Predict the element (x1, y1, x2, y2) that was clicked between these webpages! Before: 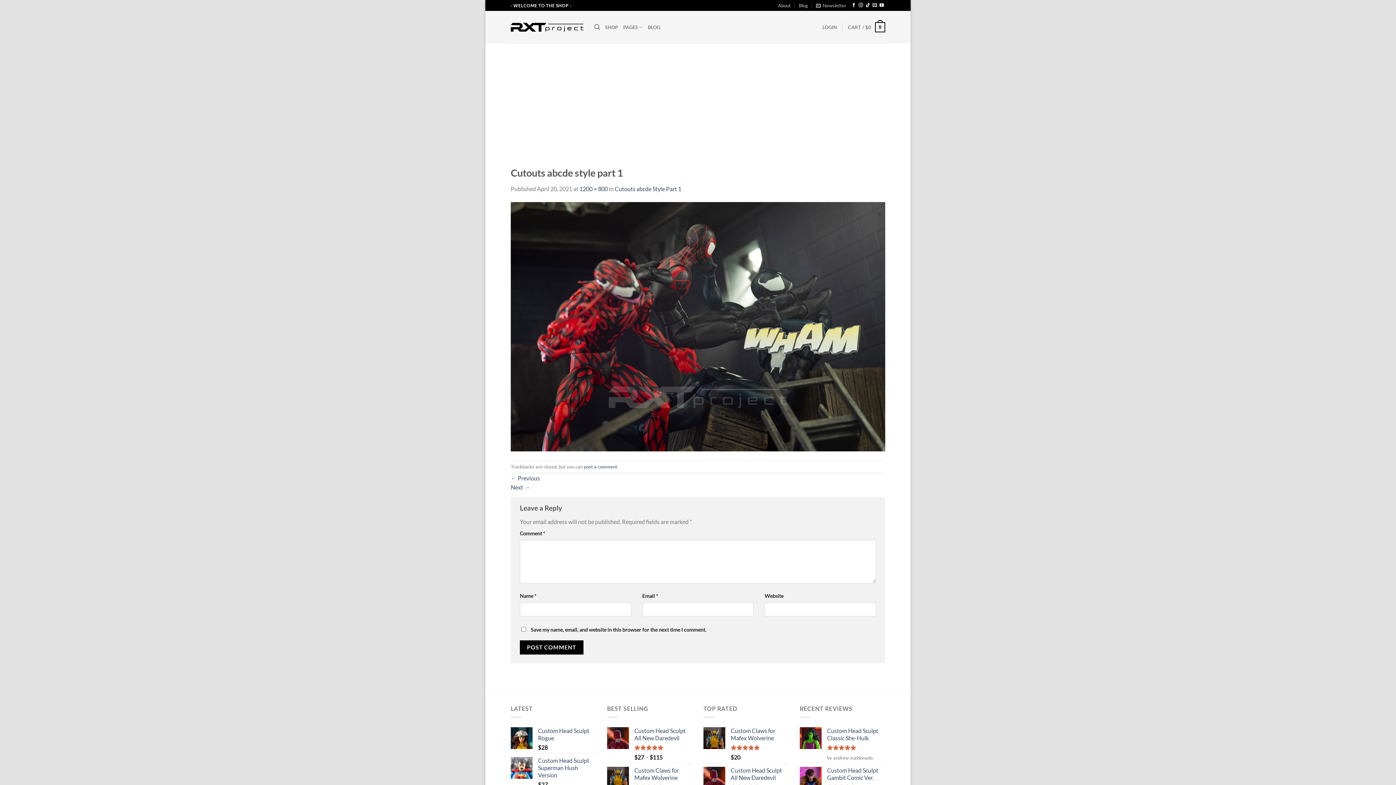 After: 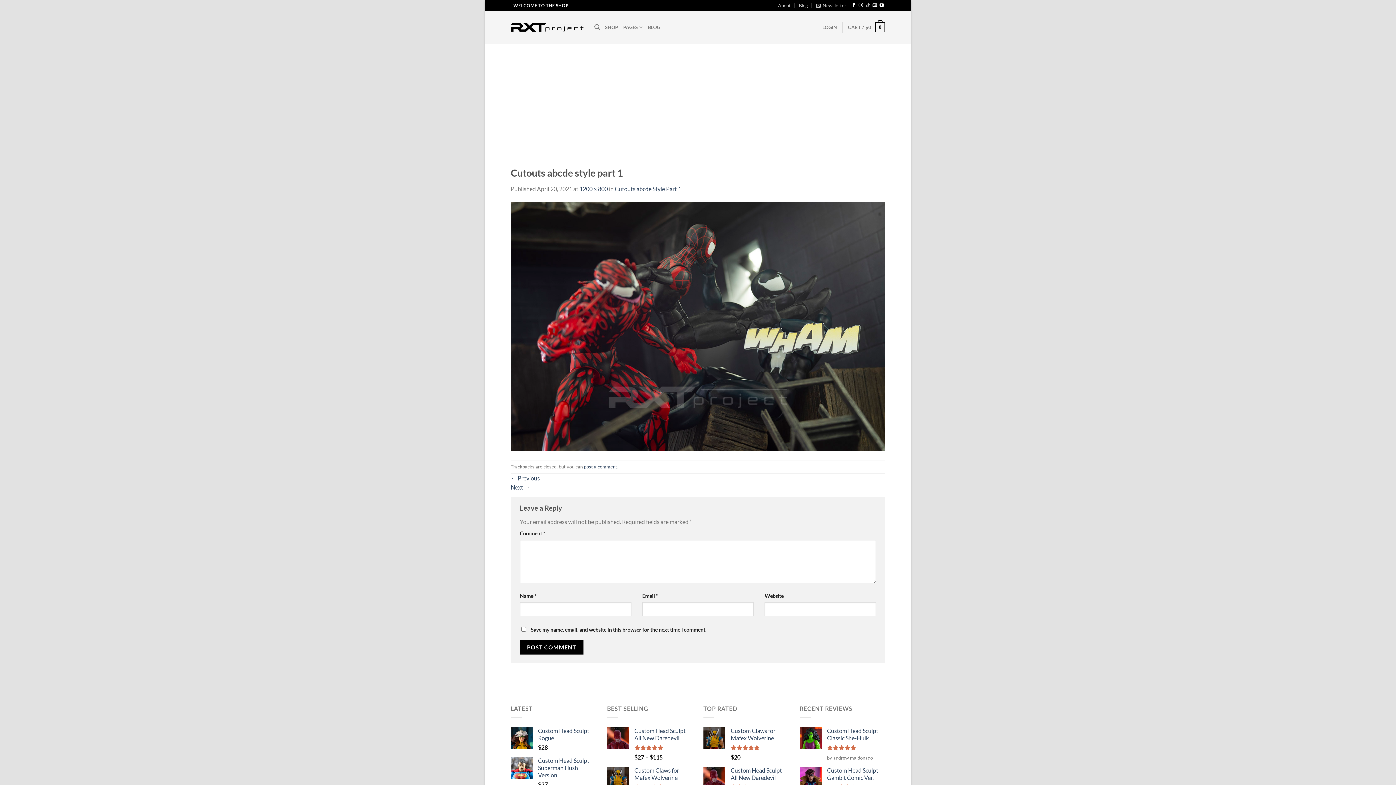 Action: label: Follow on TikTok bbox: (865, 3, 870, 8)